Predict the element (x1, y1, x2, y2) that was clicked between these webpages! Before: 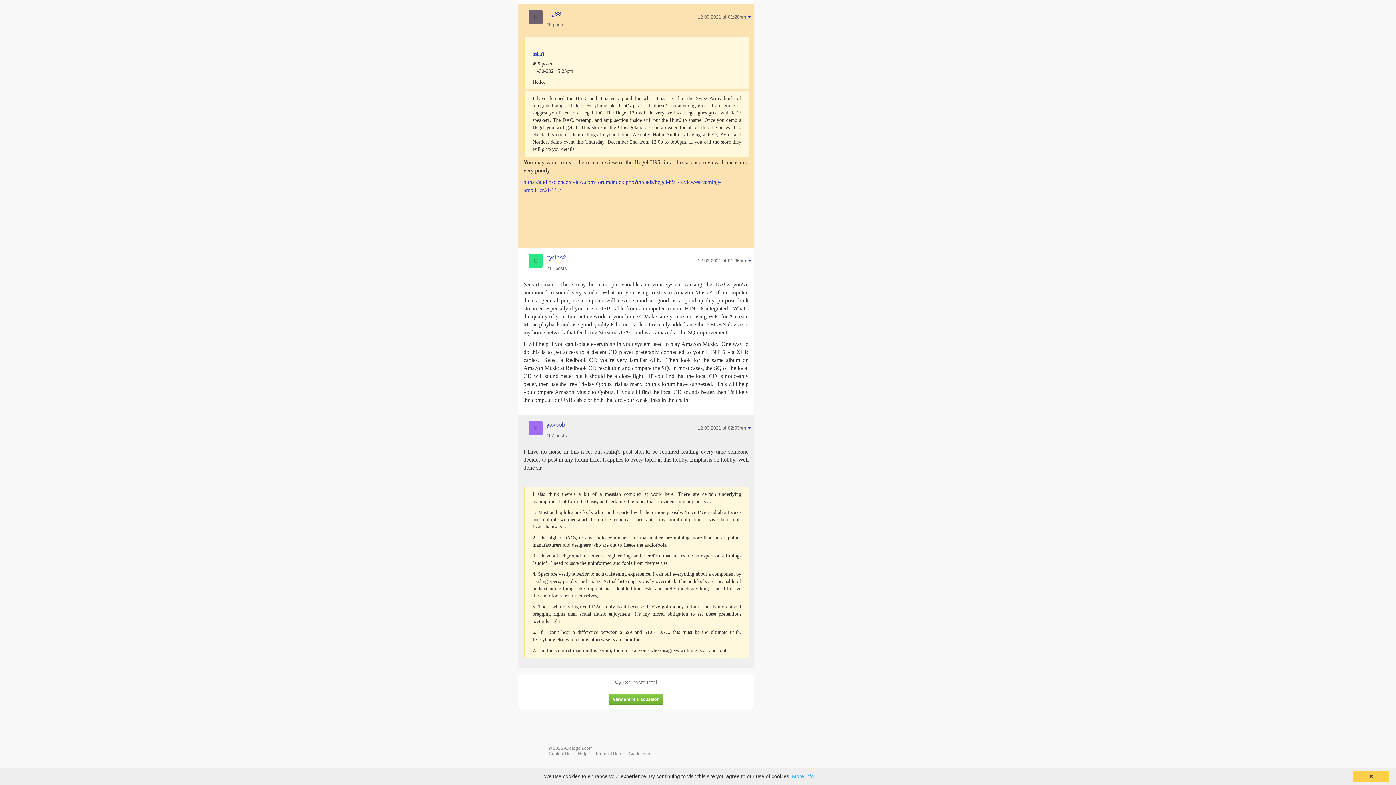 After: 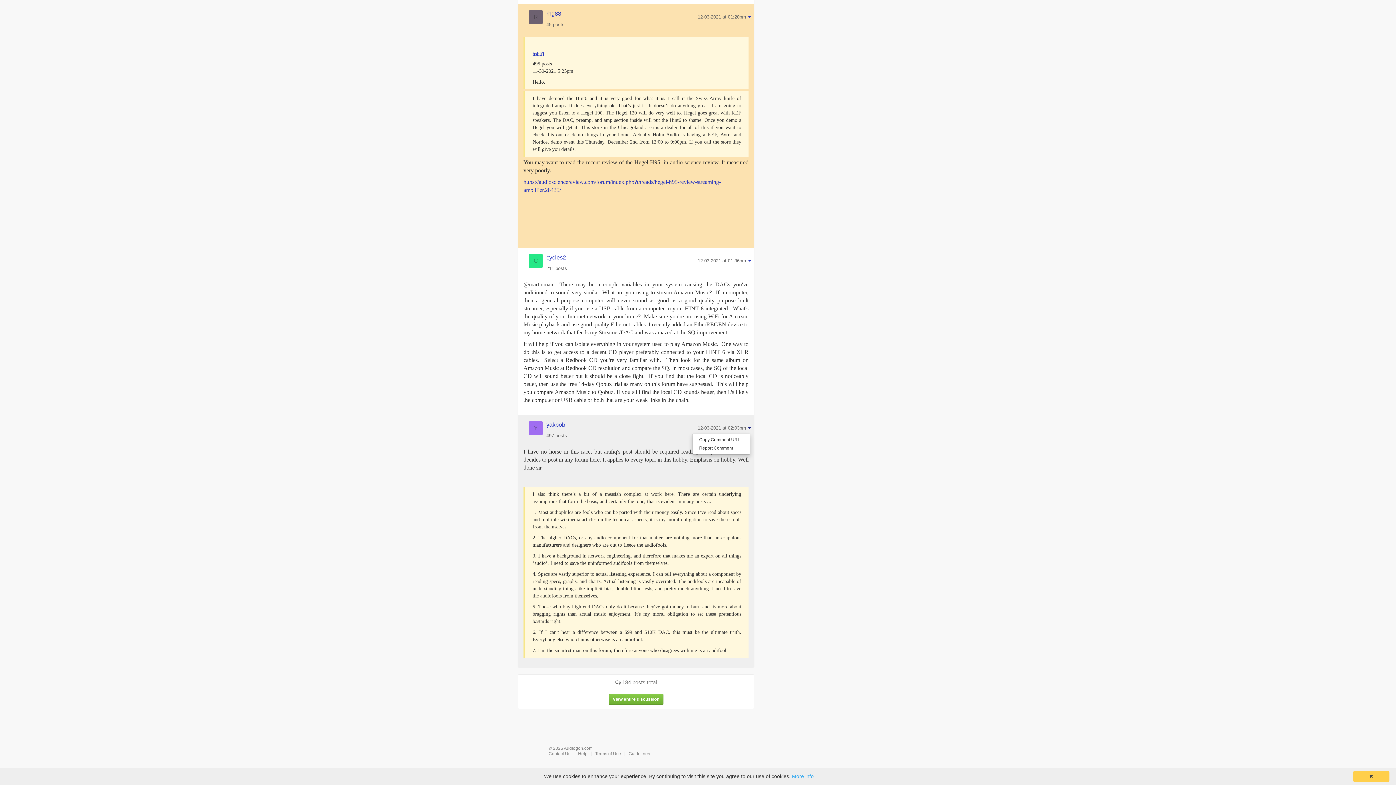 Action: label: 12-03-2021 at 02:03pm  bbox: (697, 424, 751, 430)